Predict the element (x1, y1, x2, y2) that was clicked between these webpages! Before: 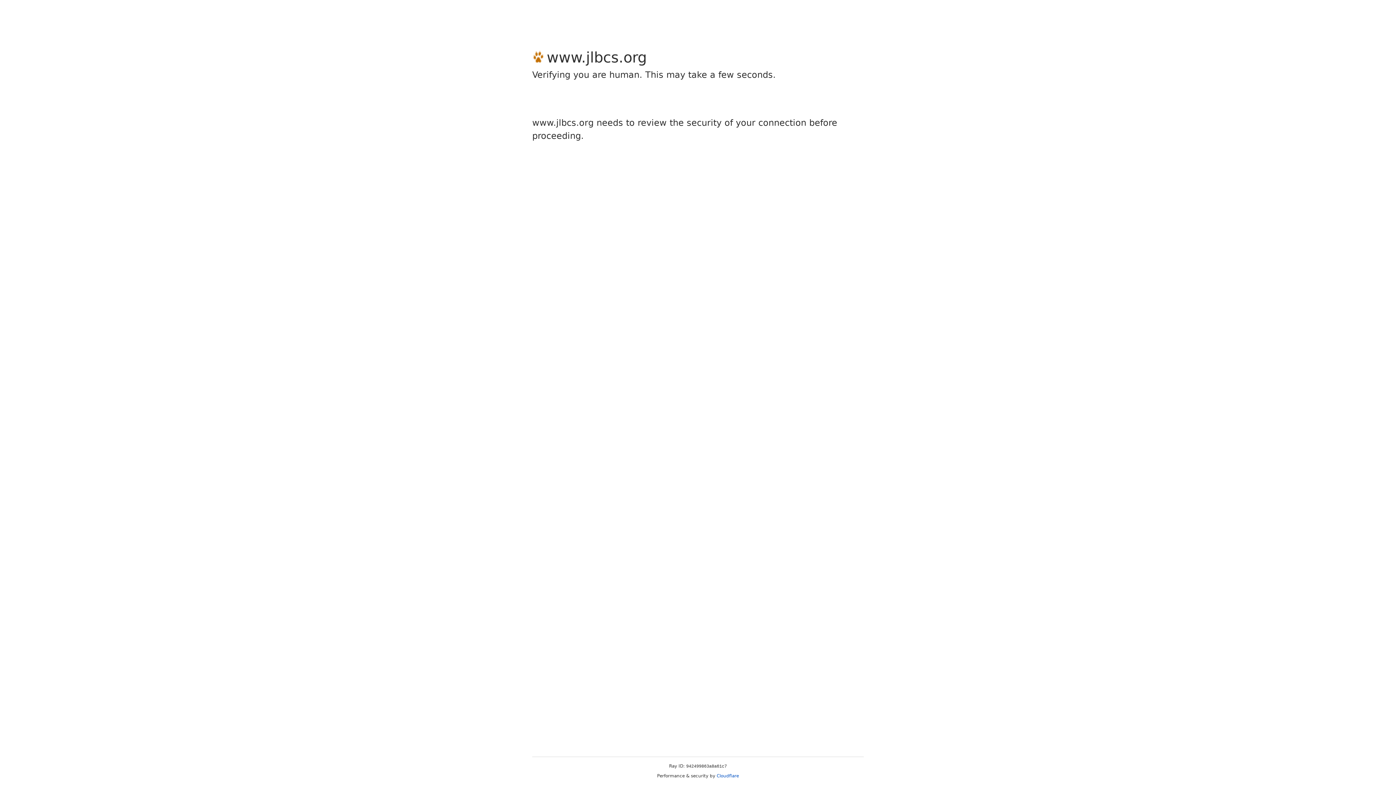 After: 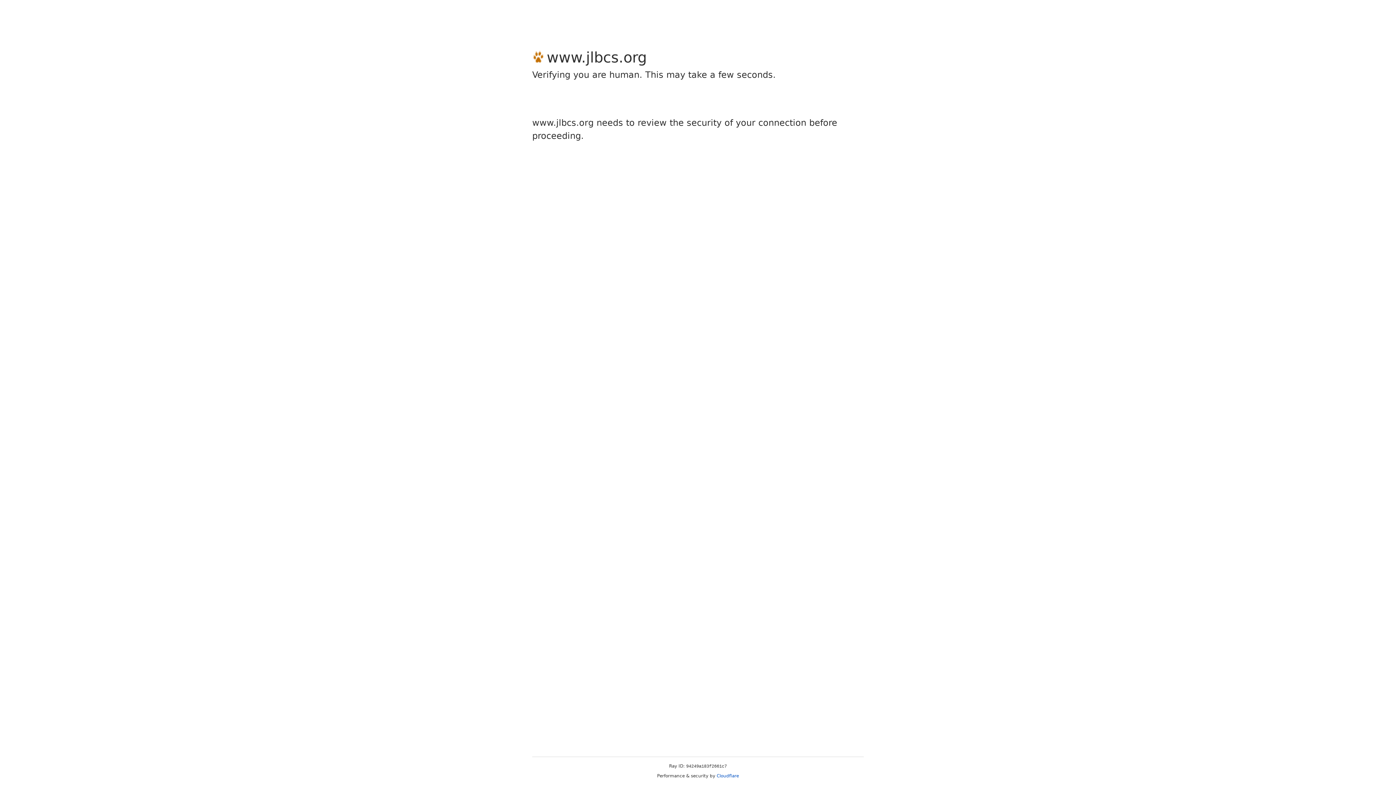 Action: bbox: (716, 773, 739, 778) label: Cloudflare